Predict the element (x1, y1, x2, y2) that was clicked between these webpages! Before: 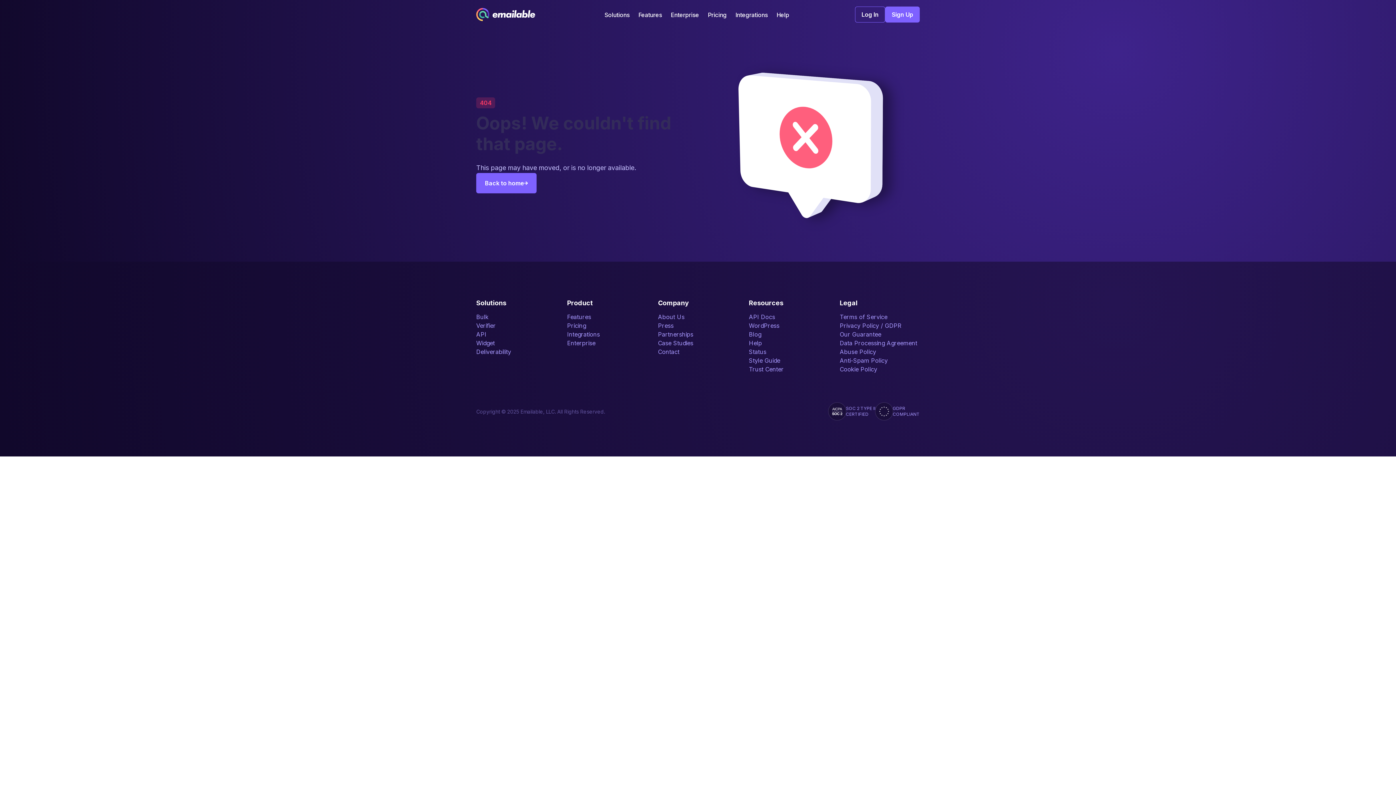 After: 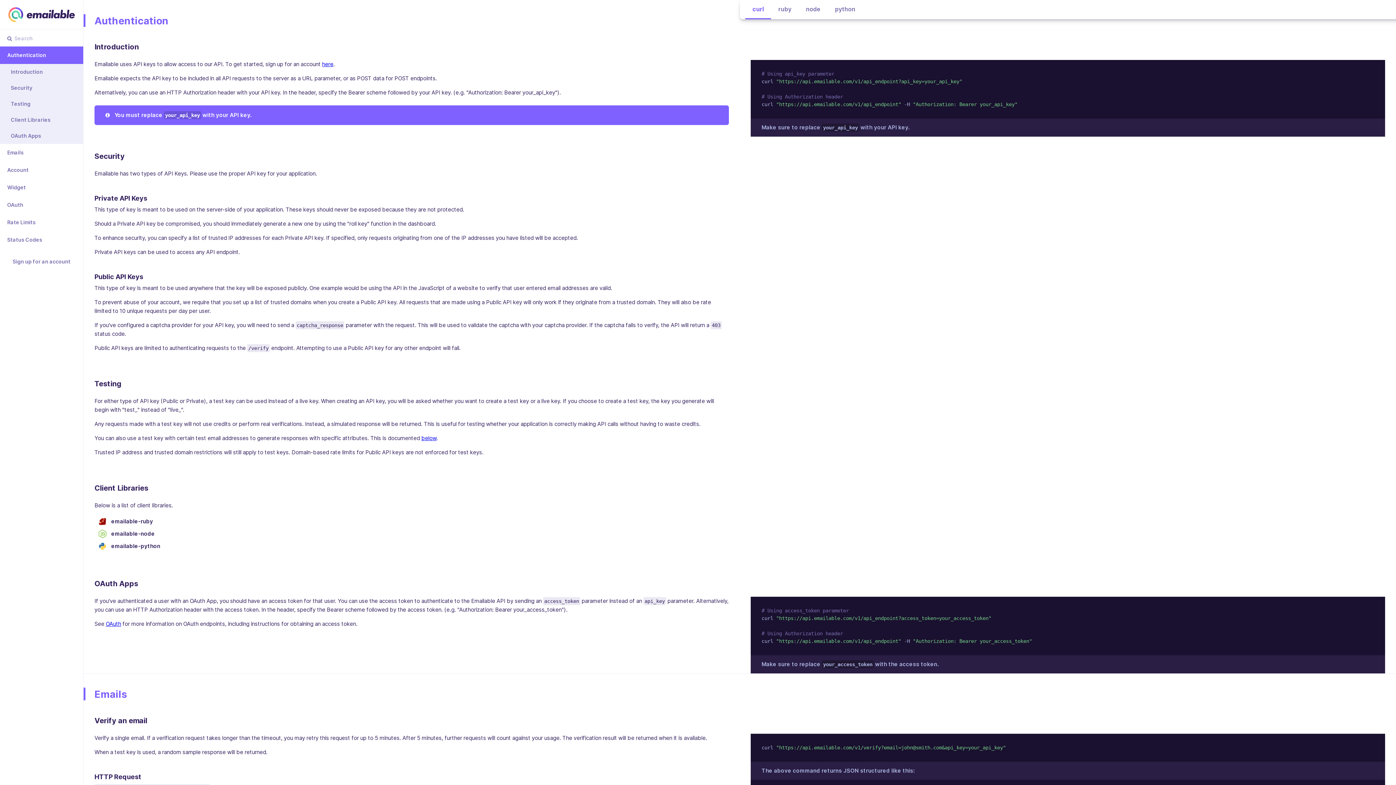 Action: label: API Docs bbox: (749, 313, 775, 320)